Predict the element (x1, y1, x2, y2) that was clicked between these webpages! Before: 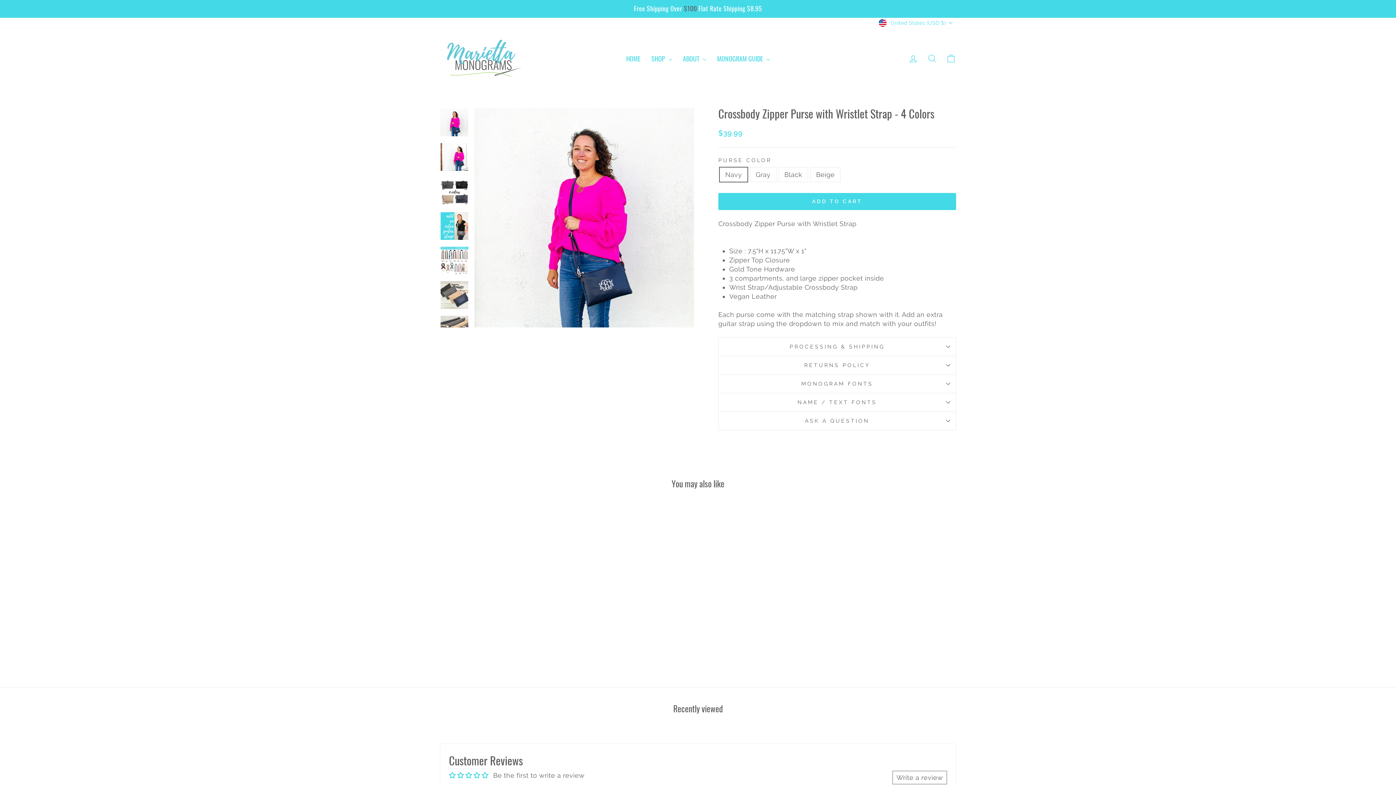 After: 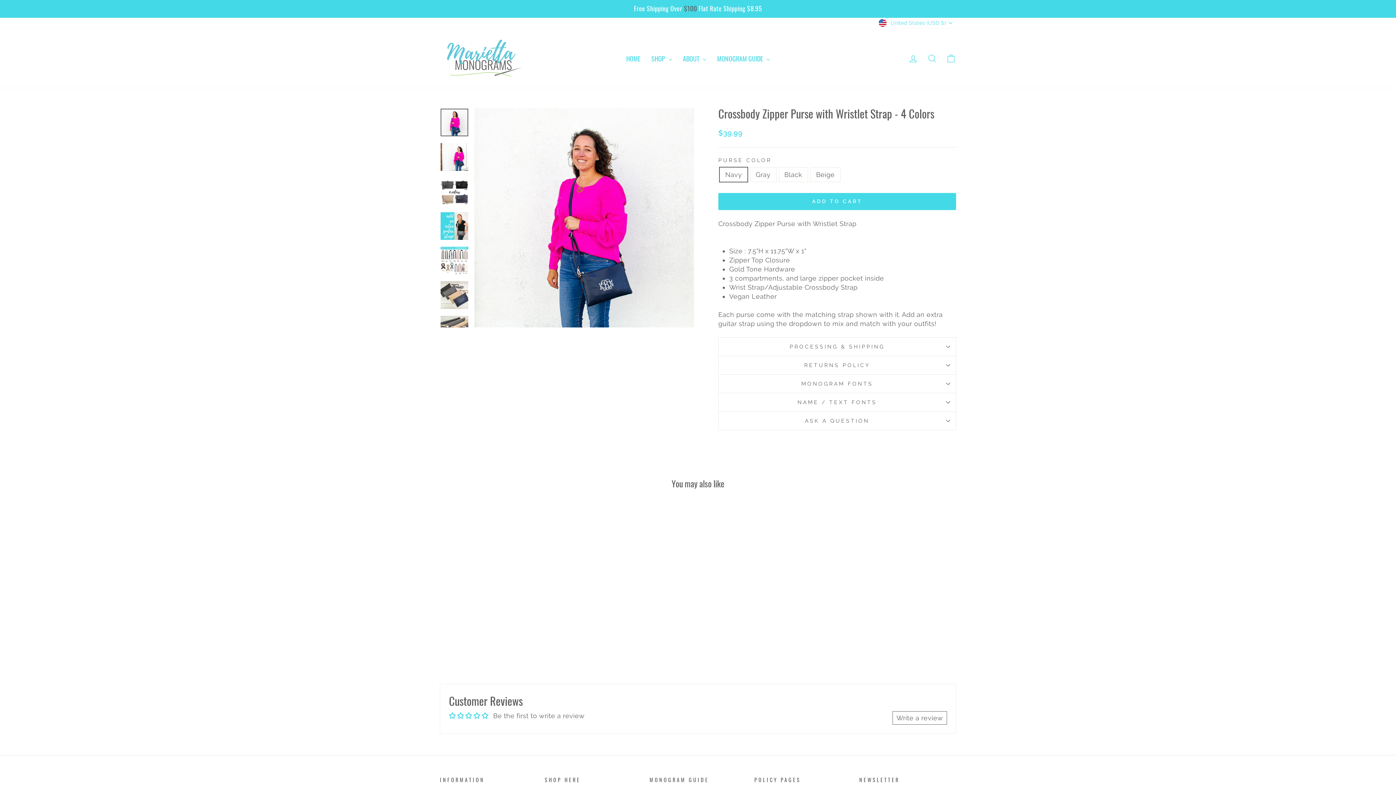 Action: label: MONOGRAM FONTS bbox: (718, 375, 956, 393)